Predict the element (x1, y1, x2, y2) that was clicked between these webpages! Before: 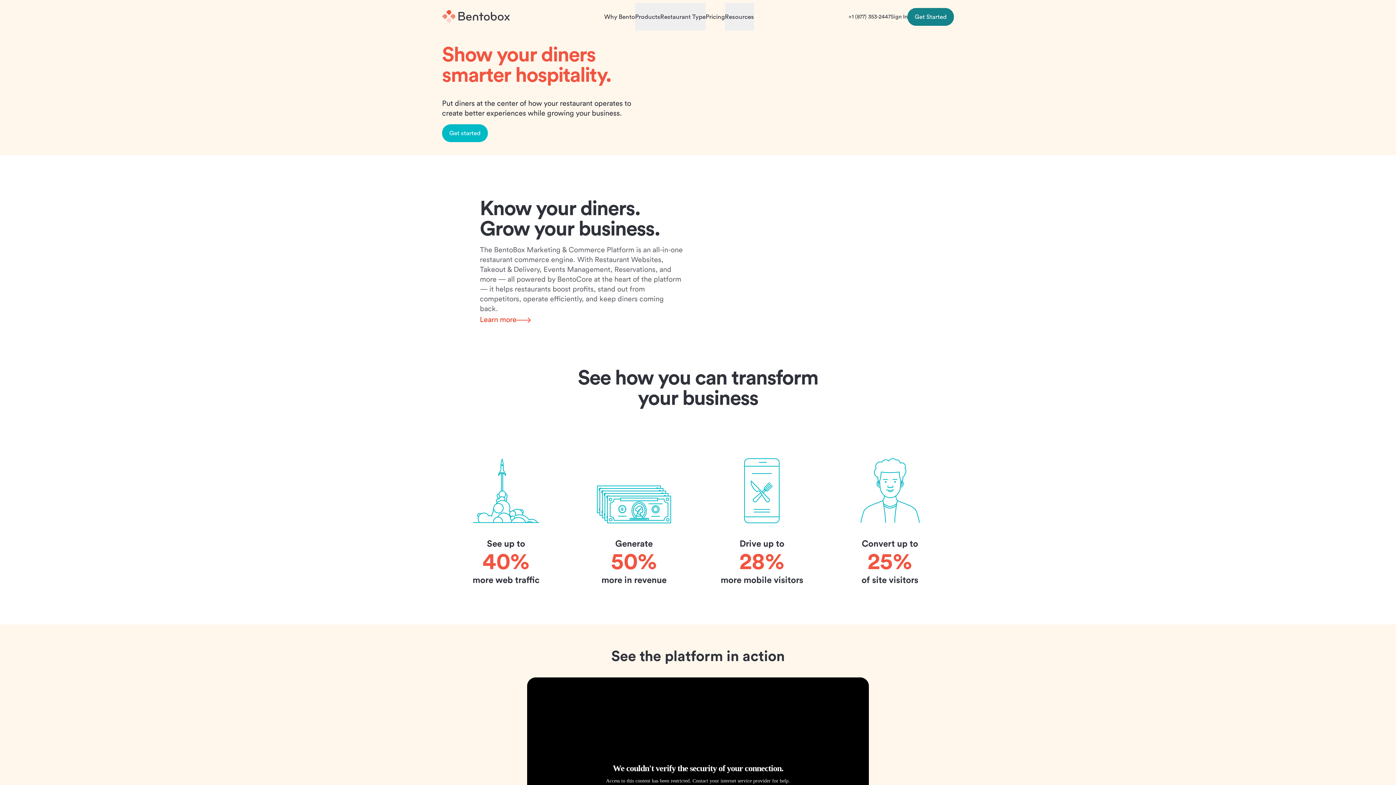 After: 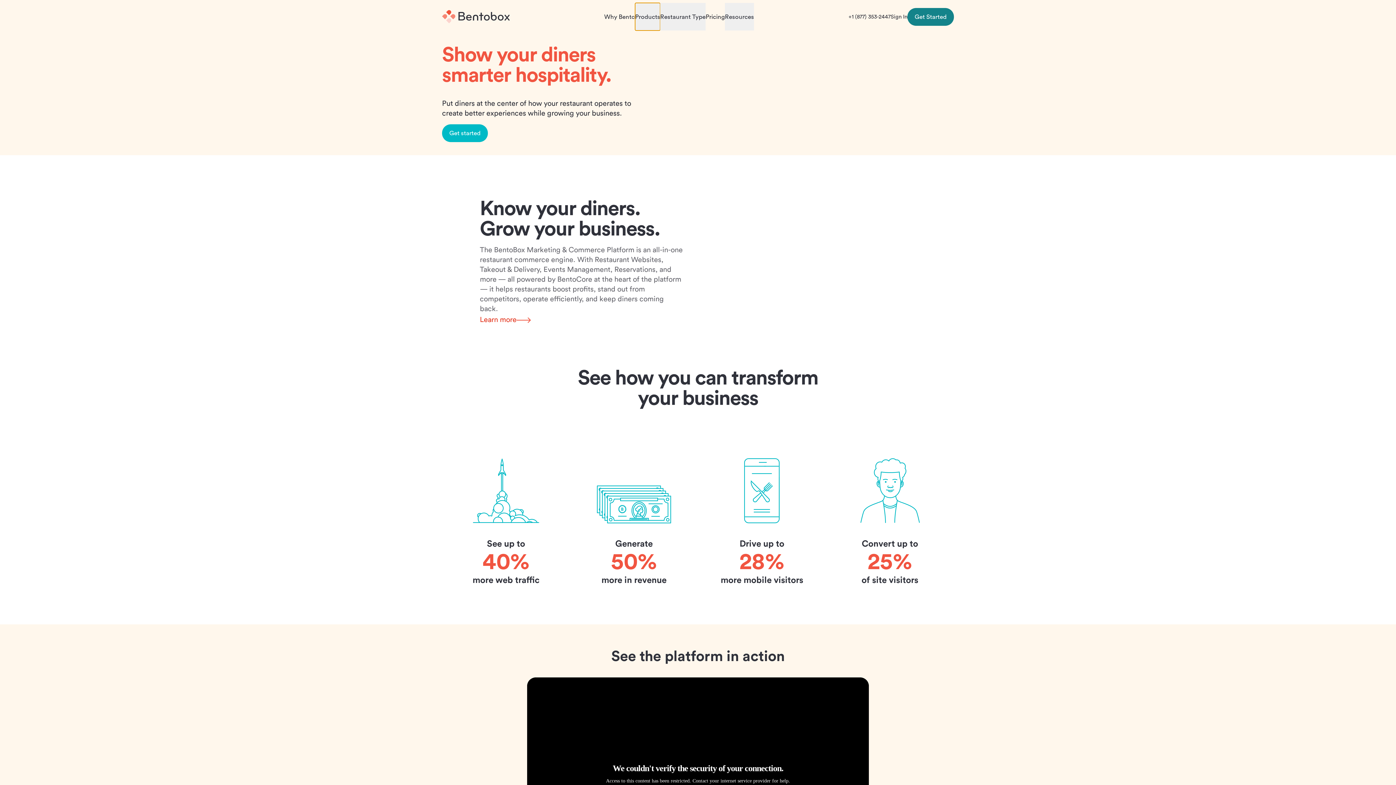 Action: bbox: (635, 2, 660, 30) label: Products